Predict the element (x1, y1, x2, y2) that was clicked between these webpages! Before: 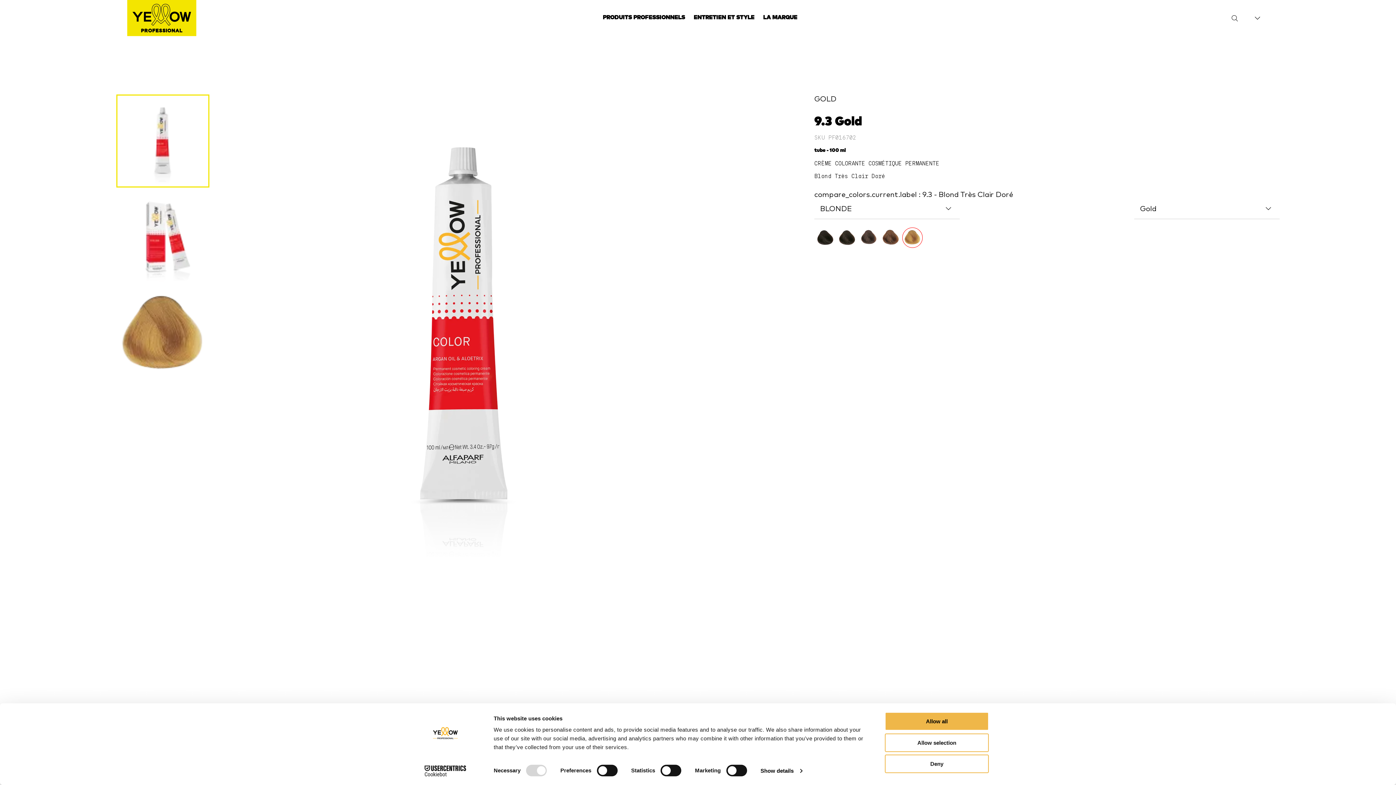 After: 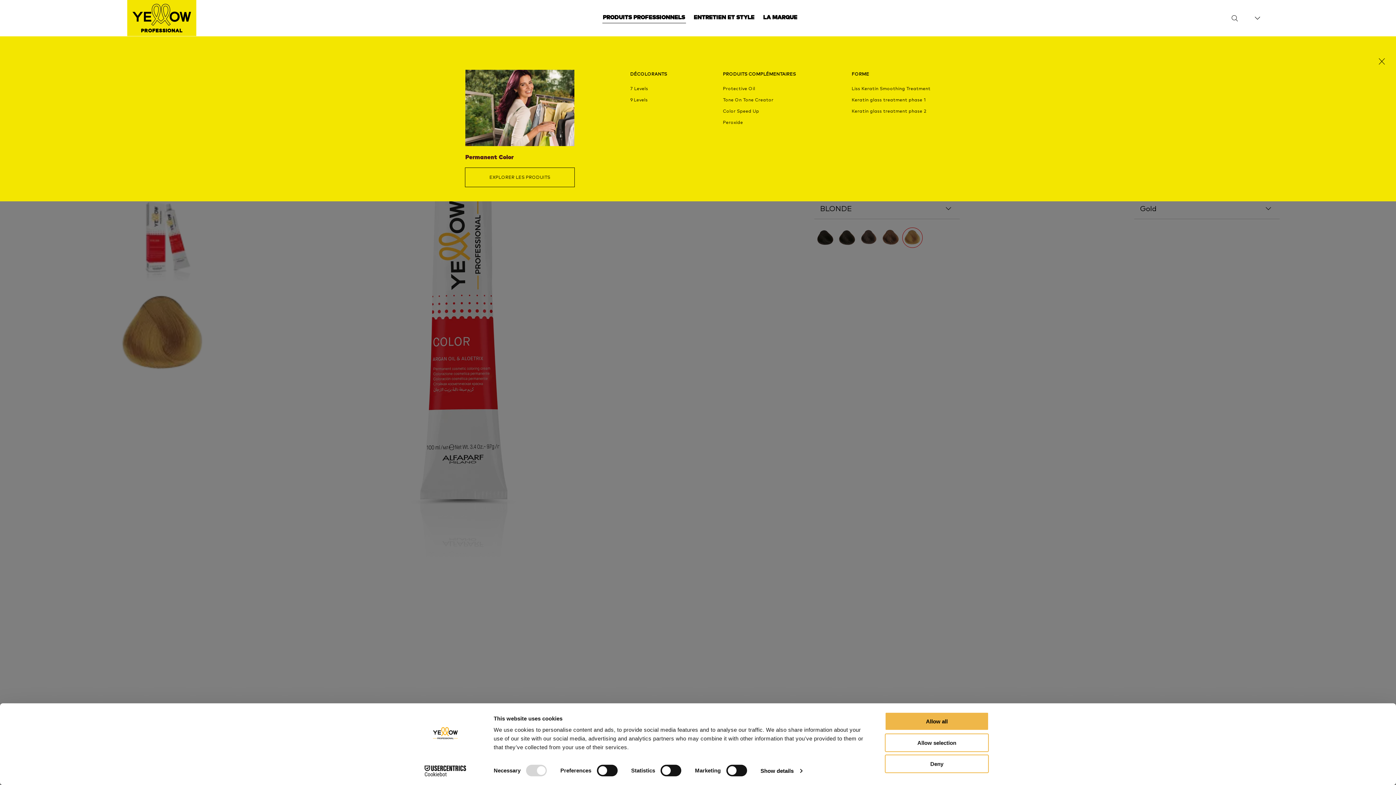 Action: bbox: (602, 13, 686, 23) label: PRODUITS PROFESSIONNELS